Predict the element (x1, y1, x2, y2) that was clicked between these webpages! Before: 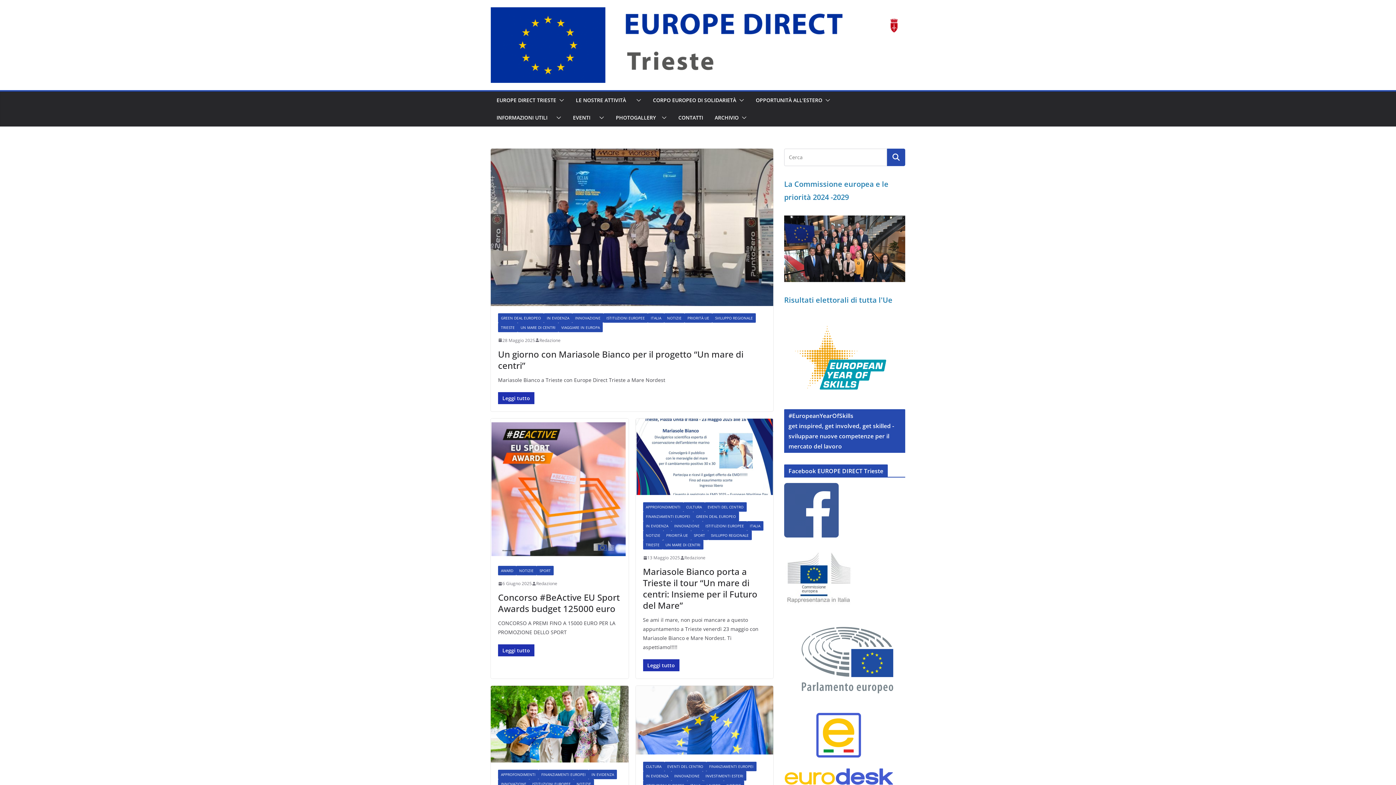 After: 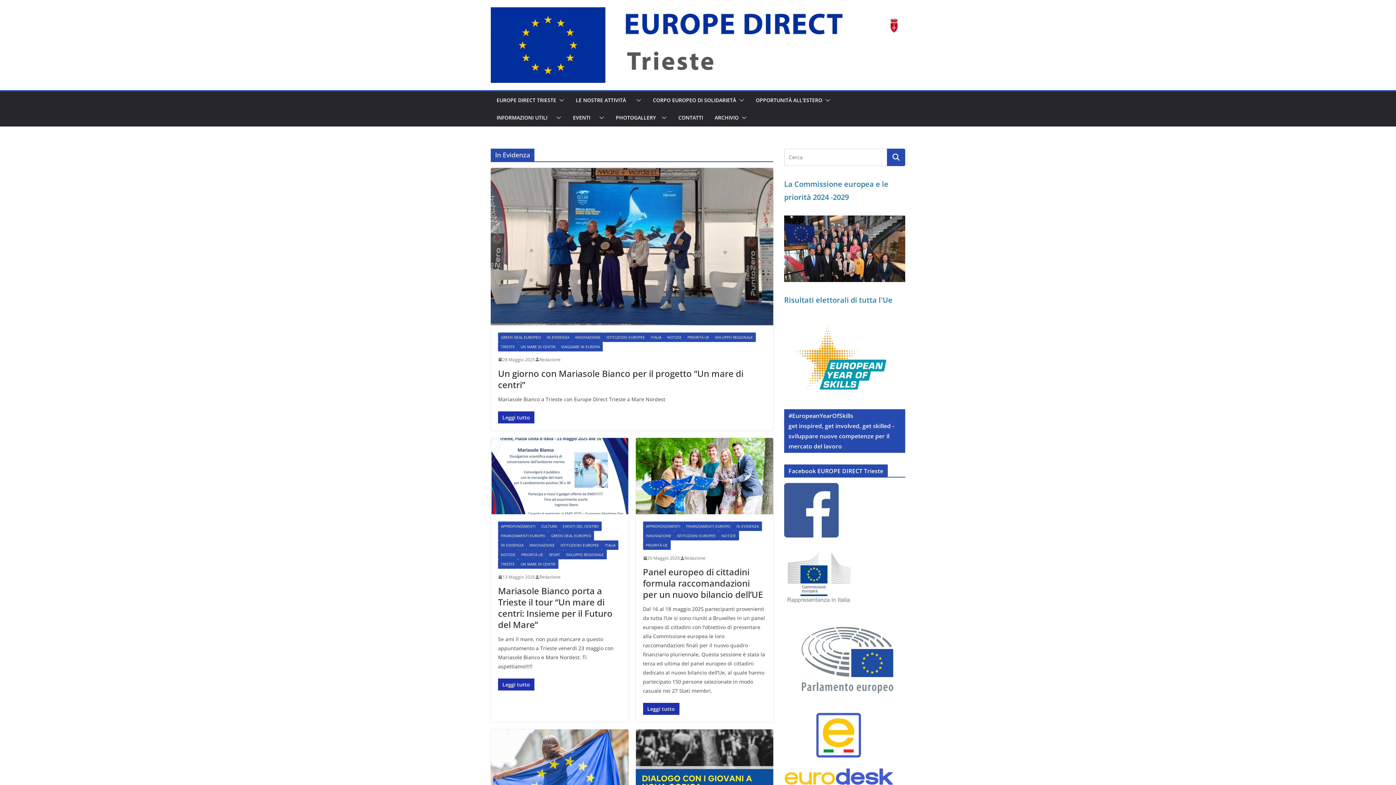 Action: bbox: (544, 313, 572, 322) label: IN EVIDENZA